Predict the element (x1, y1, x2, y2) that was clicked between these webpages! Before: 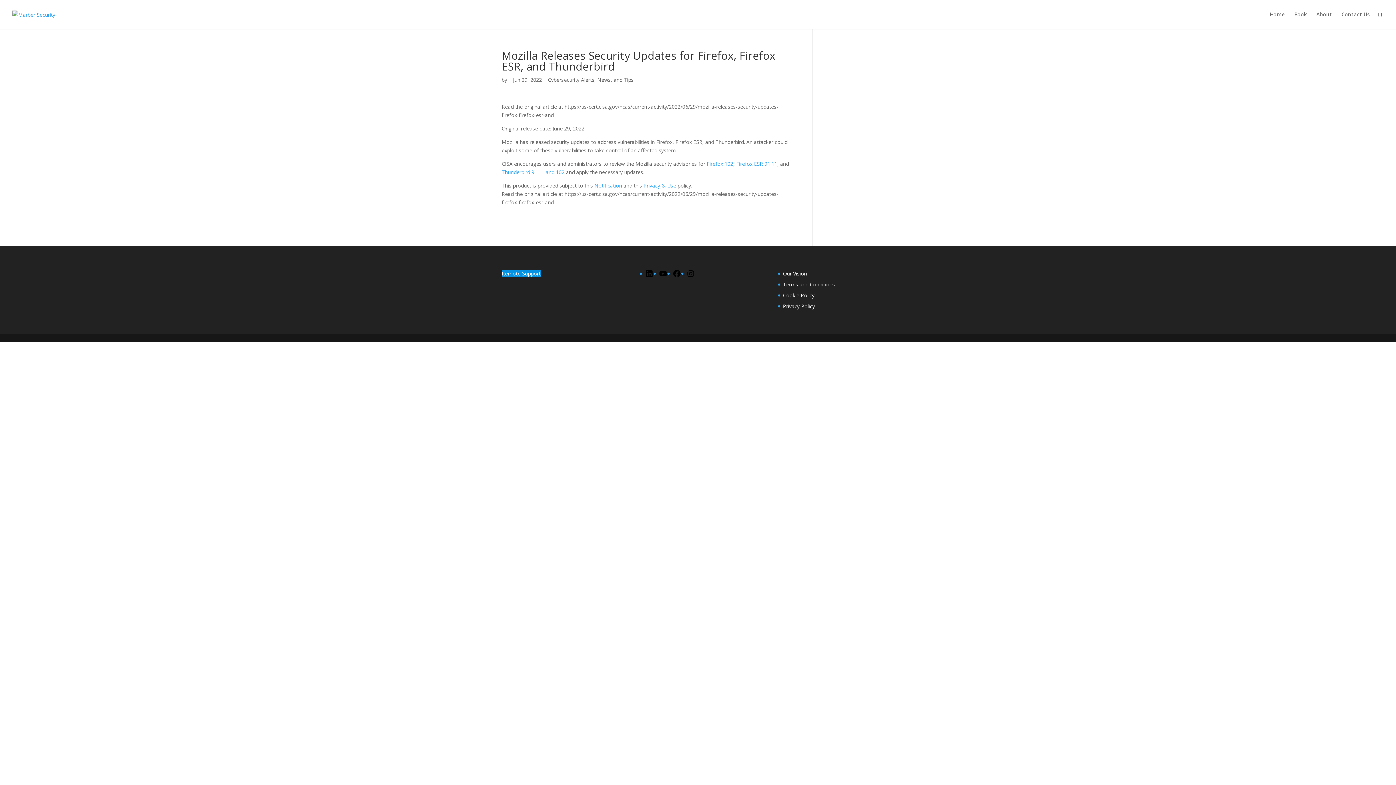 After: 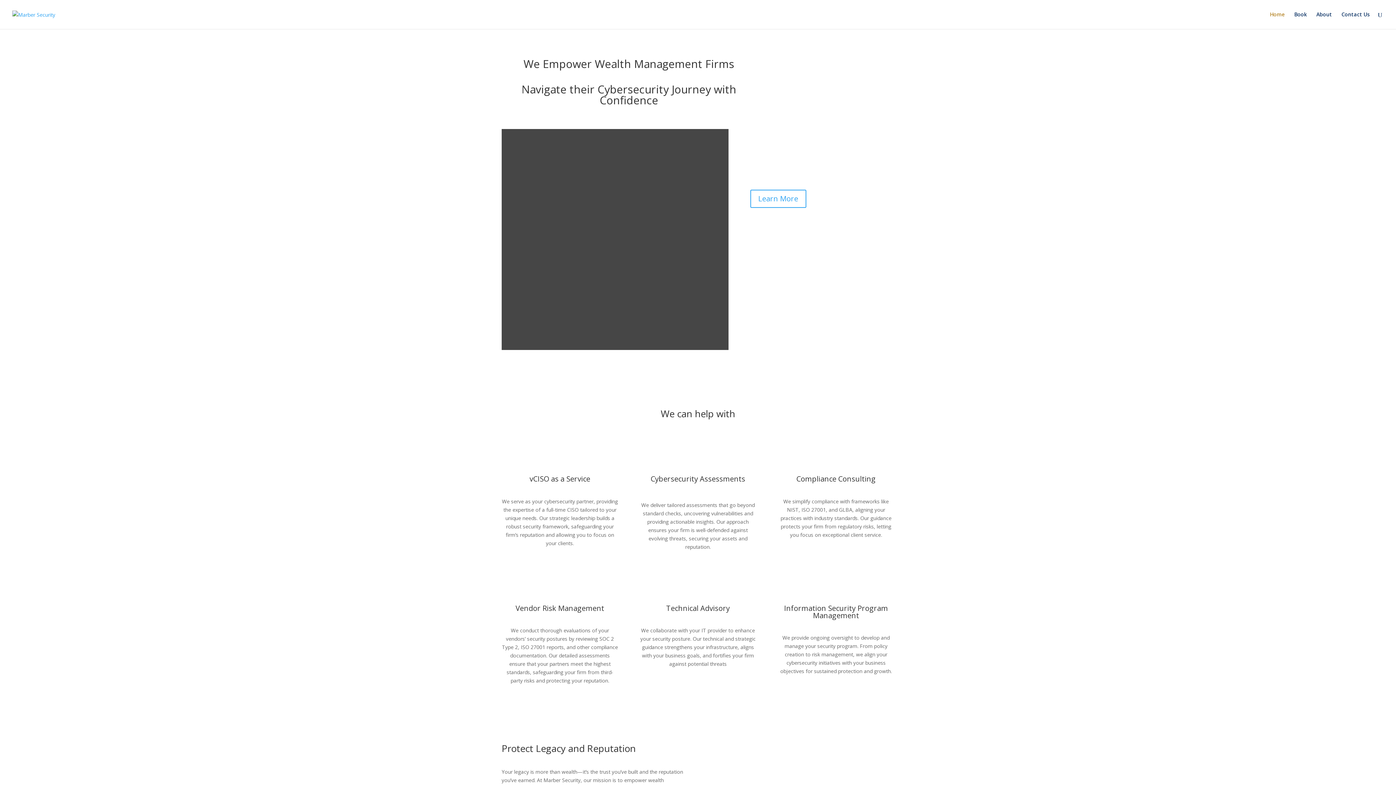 Action: label: Home bbox: (1270, 12, 1285, 29)